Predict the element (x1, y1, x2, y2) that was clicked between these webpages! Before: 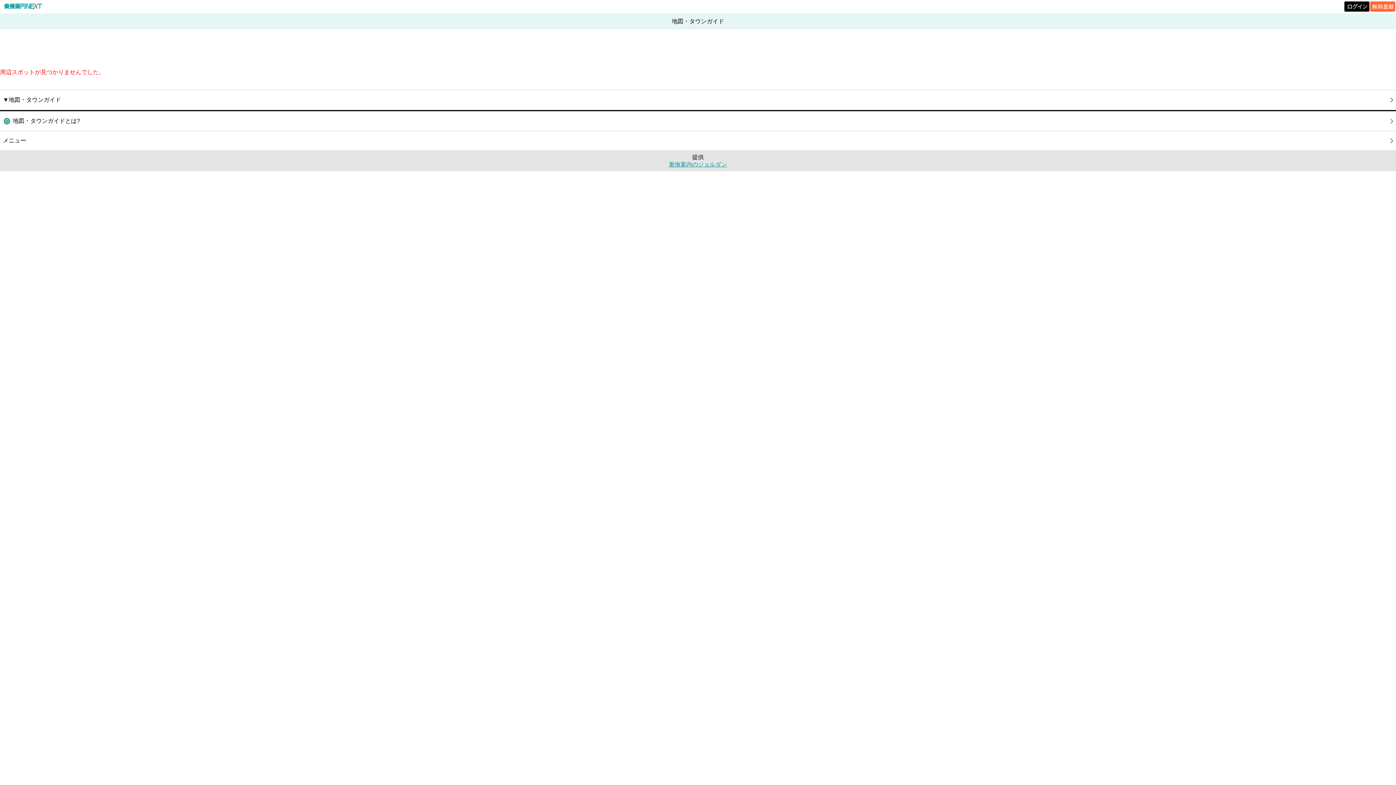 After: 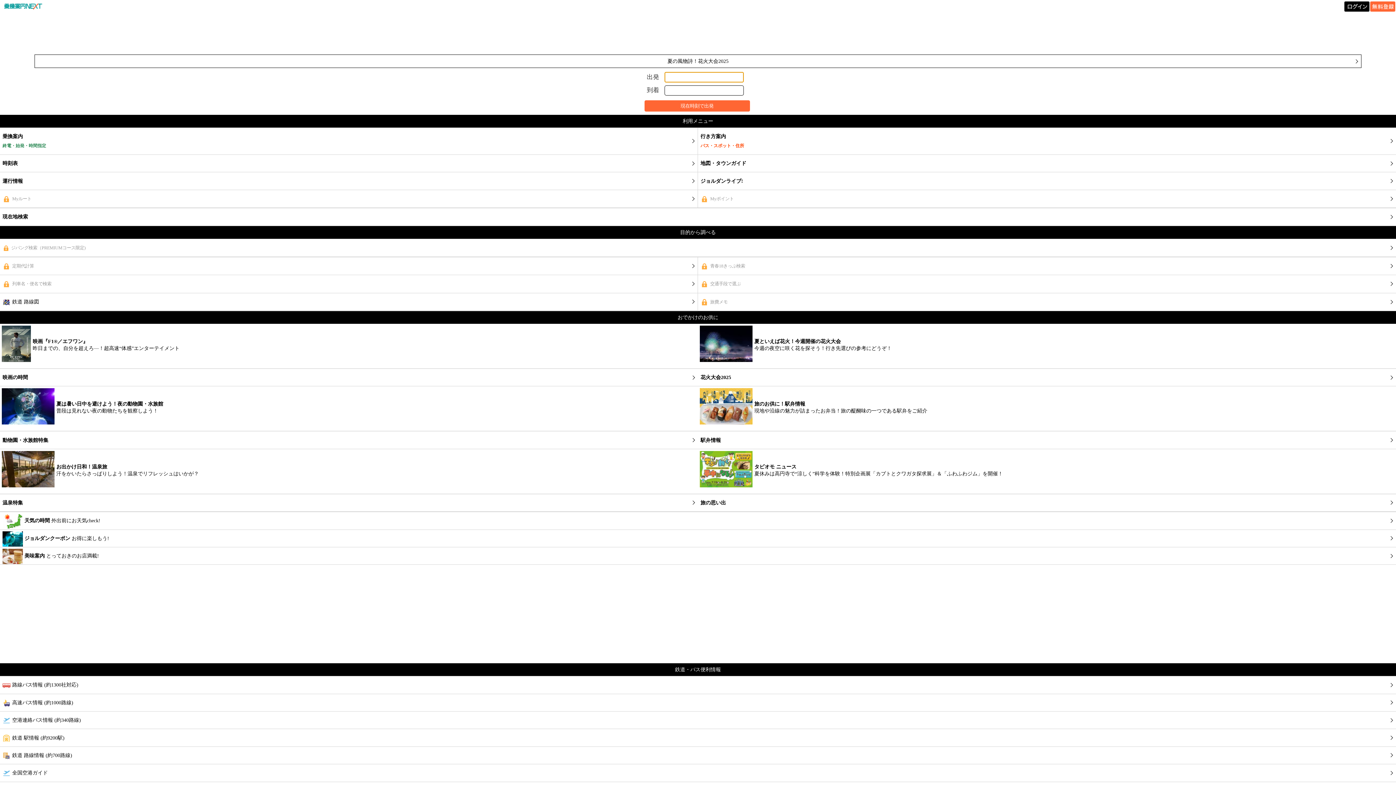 Action: bbox: (669, 161, 727, 167) label: 乗換案内のジョルダン